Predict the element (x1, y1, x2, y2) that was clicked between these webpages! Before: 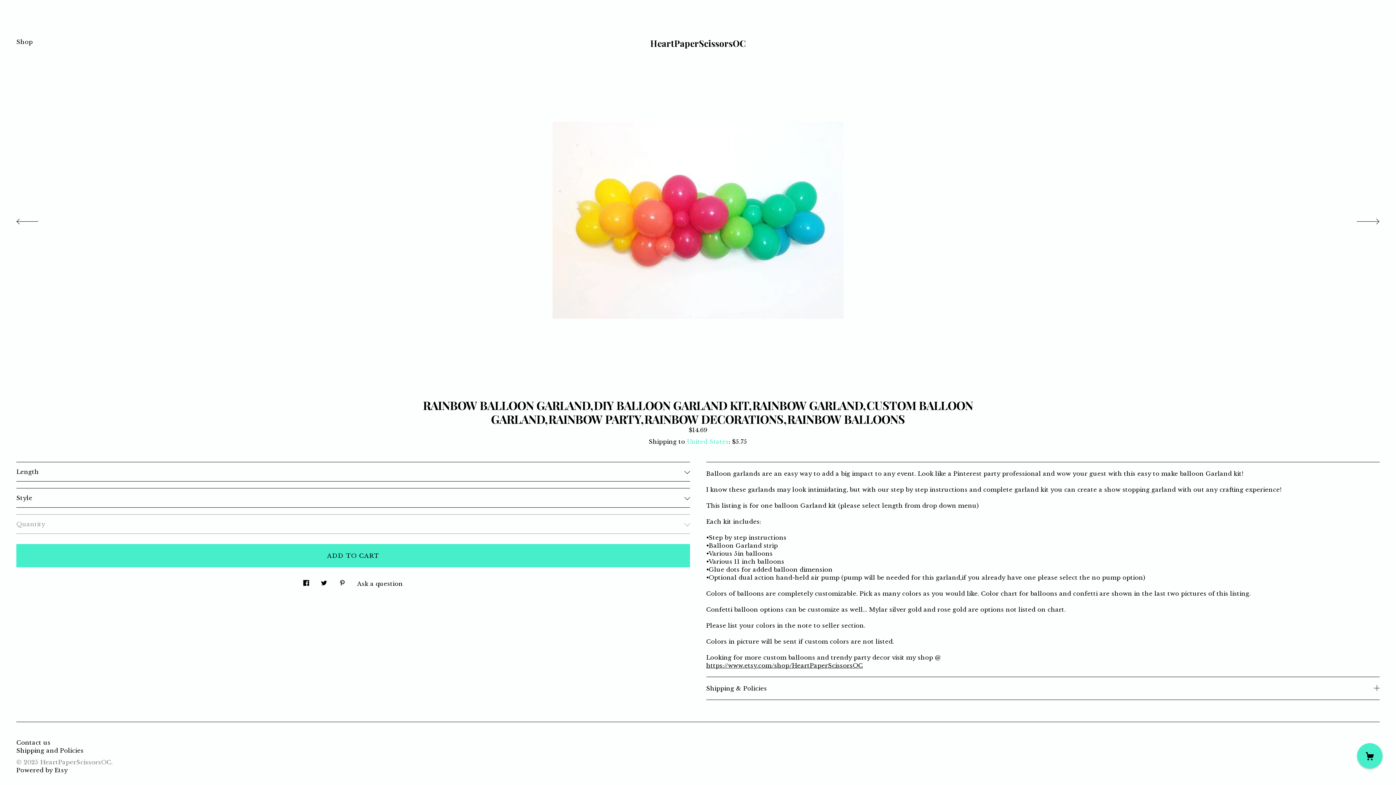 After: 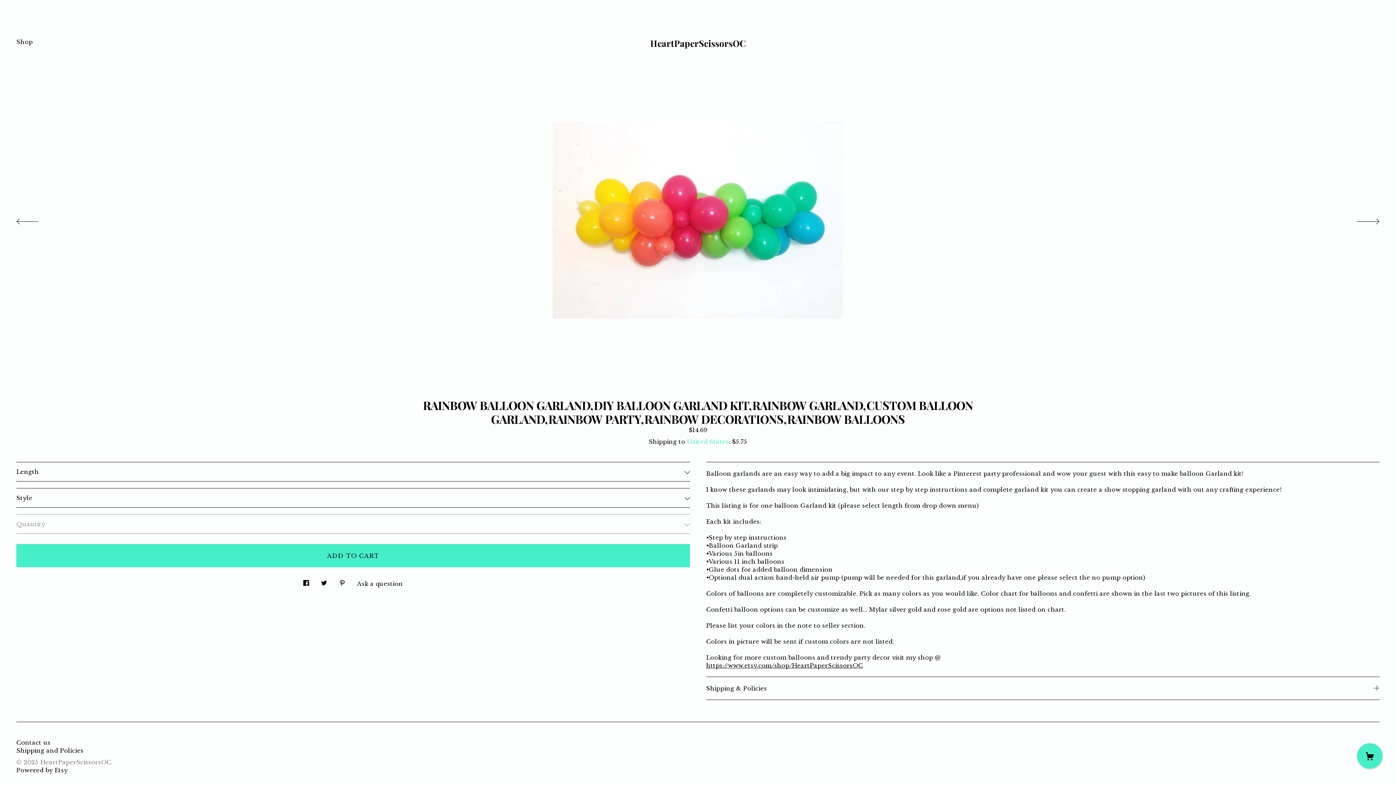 Action: label: Powered by Etsy bbox: (16, 766, 67, 774)